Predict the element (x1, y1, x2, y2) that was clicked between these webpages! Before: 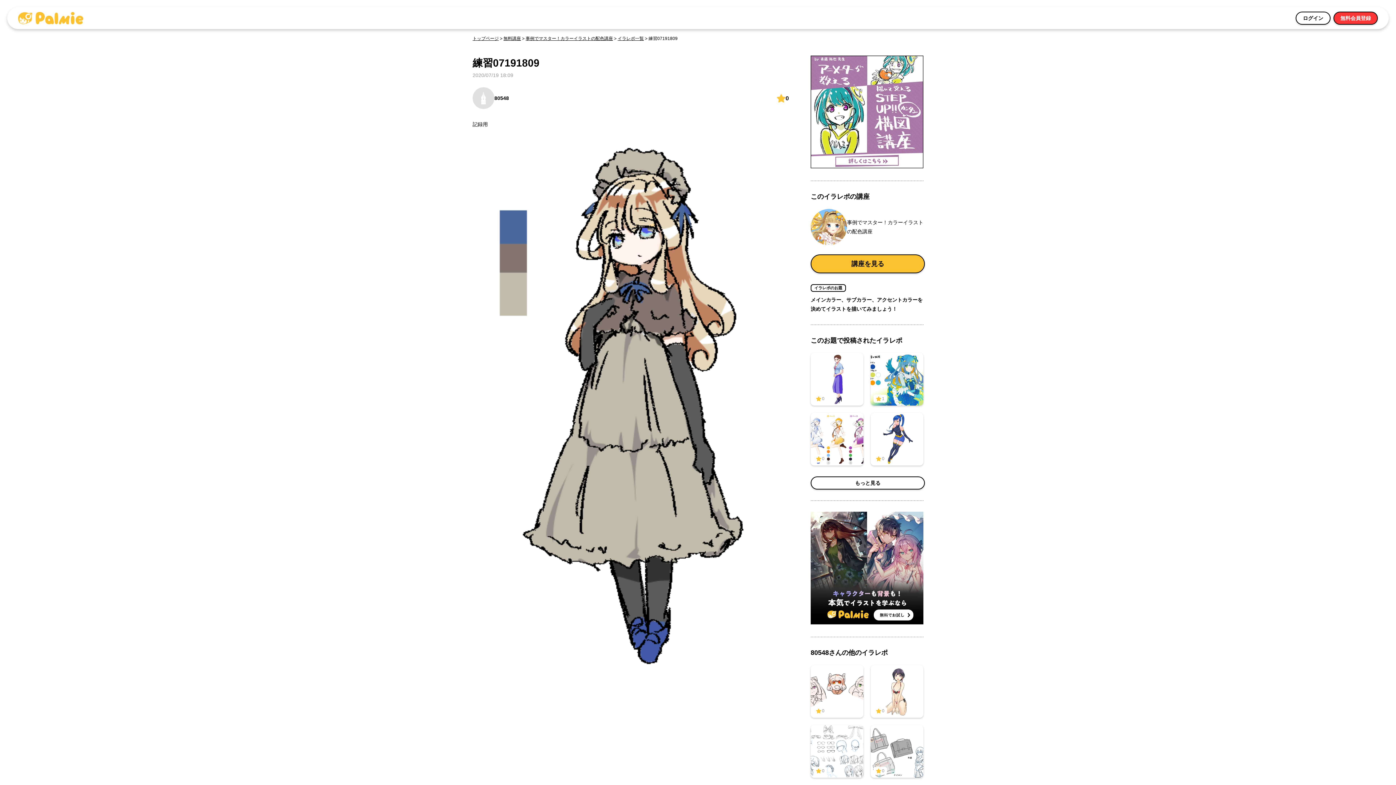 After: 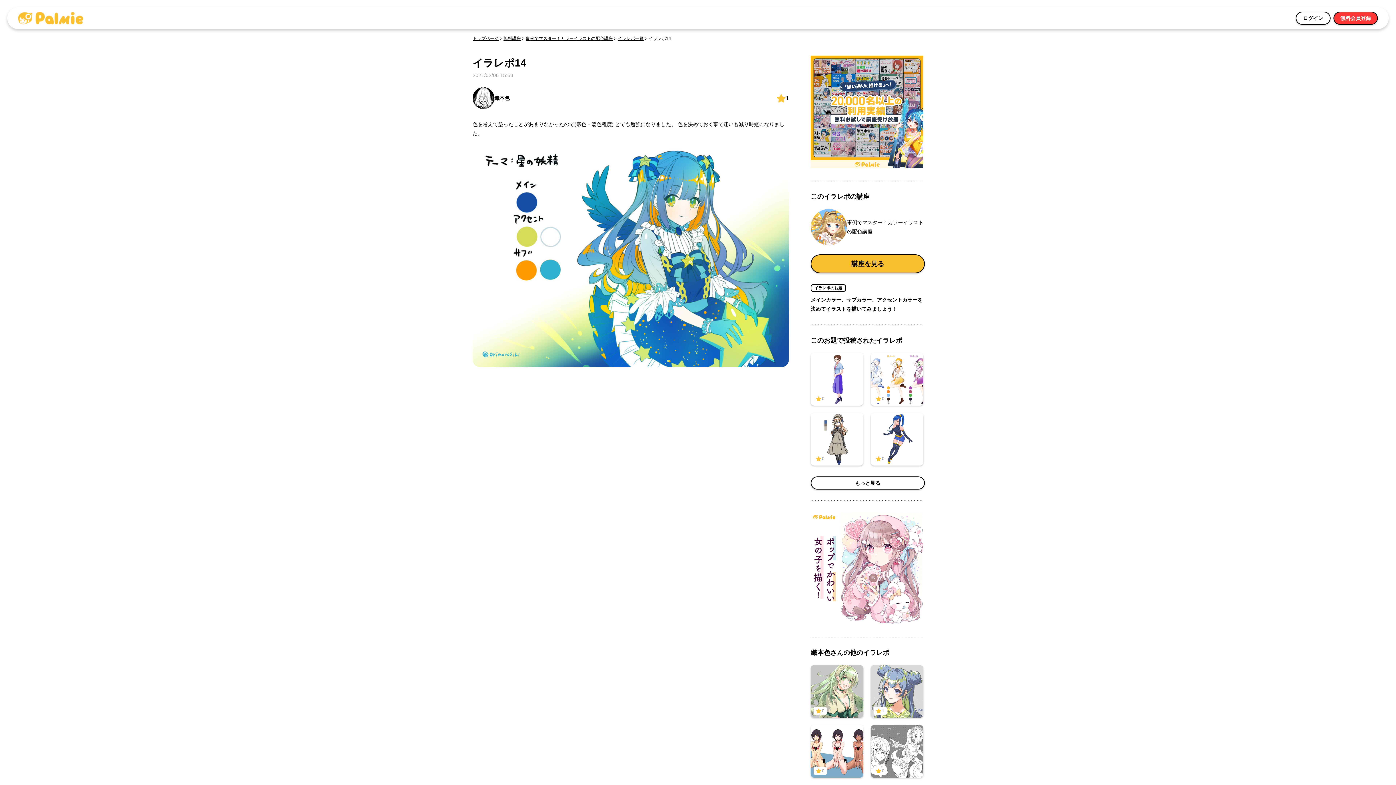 Action: bbox: (870, 353, 923, 405) label: 1